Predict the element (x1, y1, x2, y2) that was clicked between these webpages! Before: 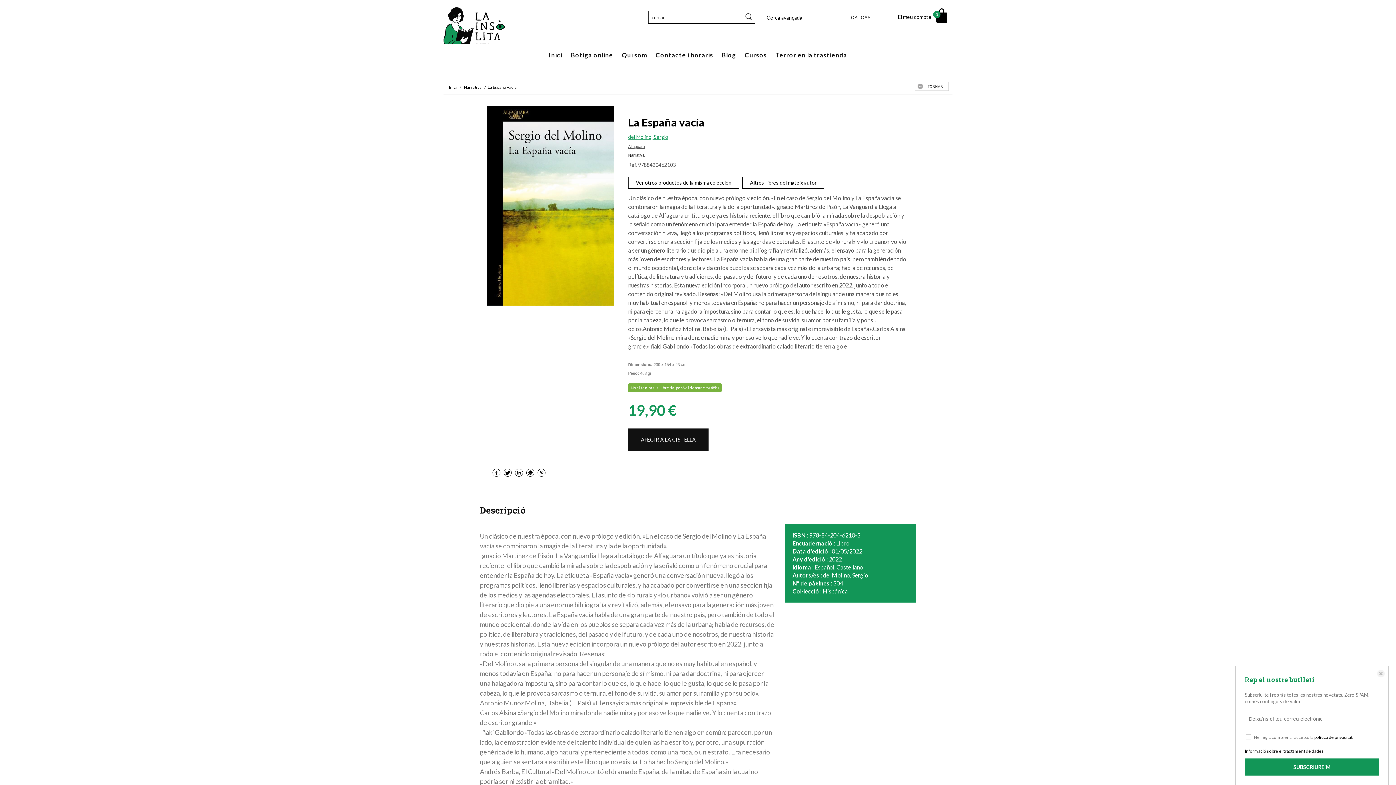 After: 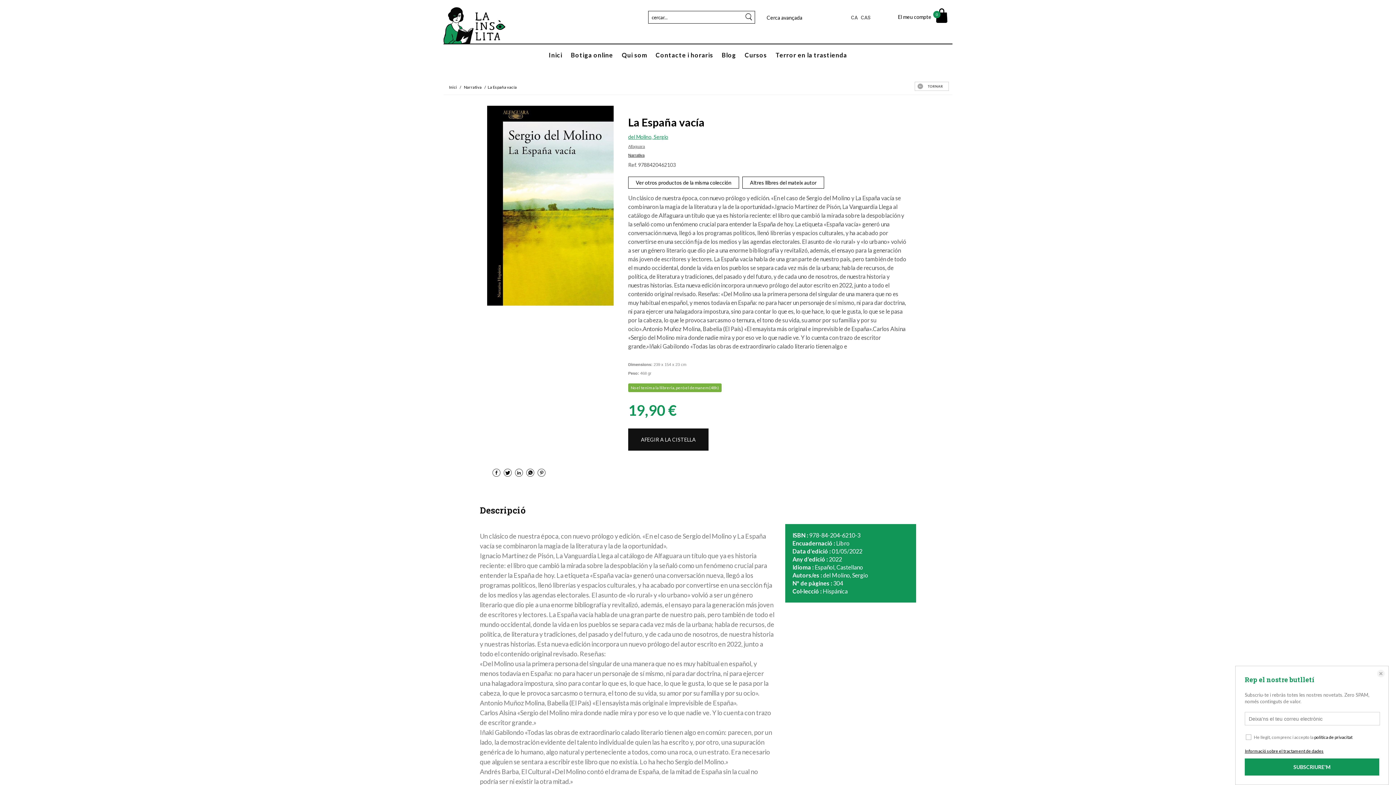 Action: bbox: (744, 11, 753, 20)